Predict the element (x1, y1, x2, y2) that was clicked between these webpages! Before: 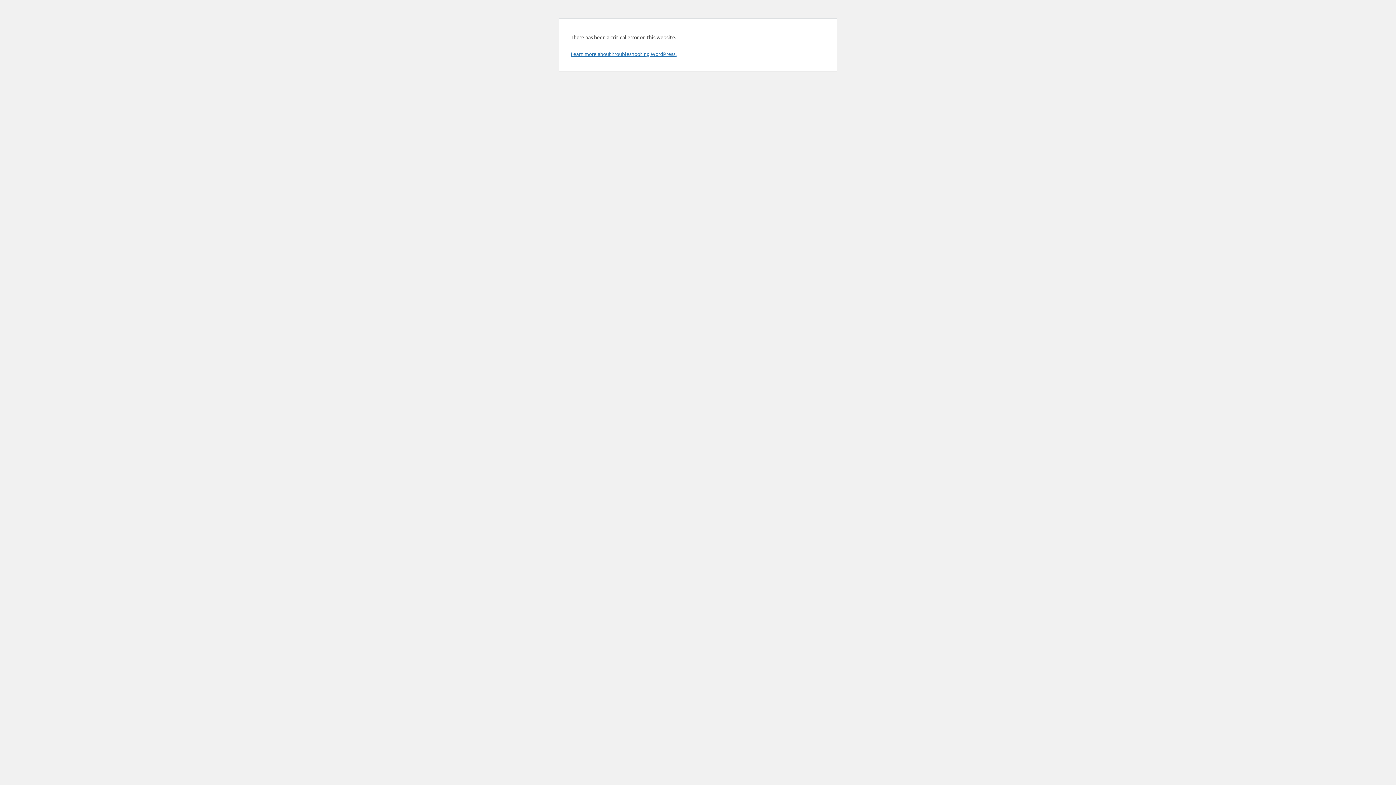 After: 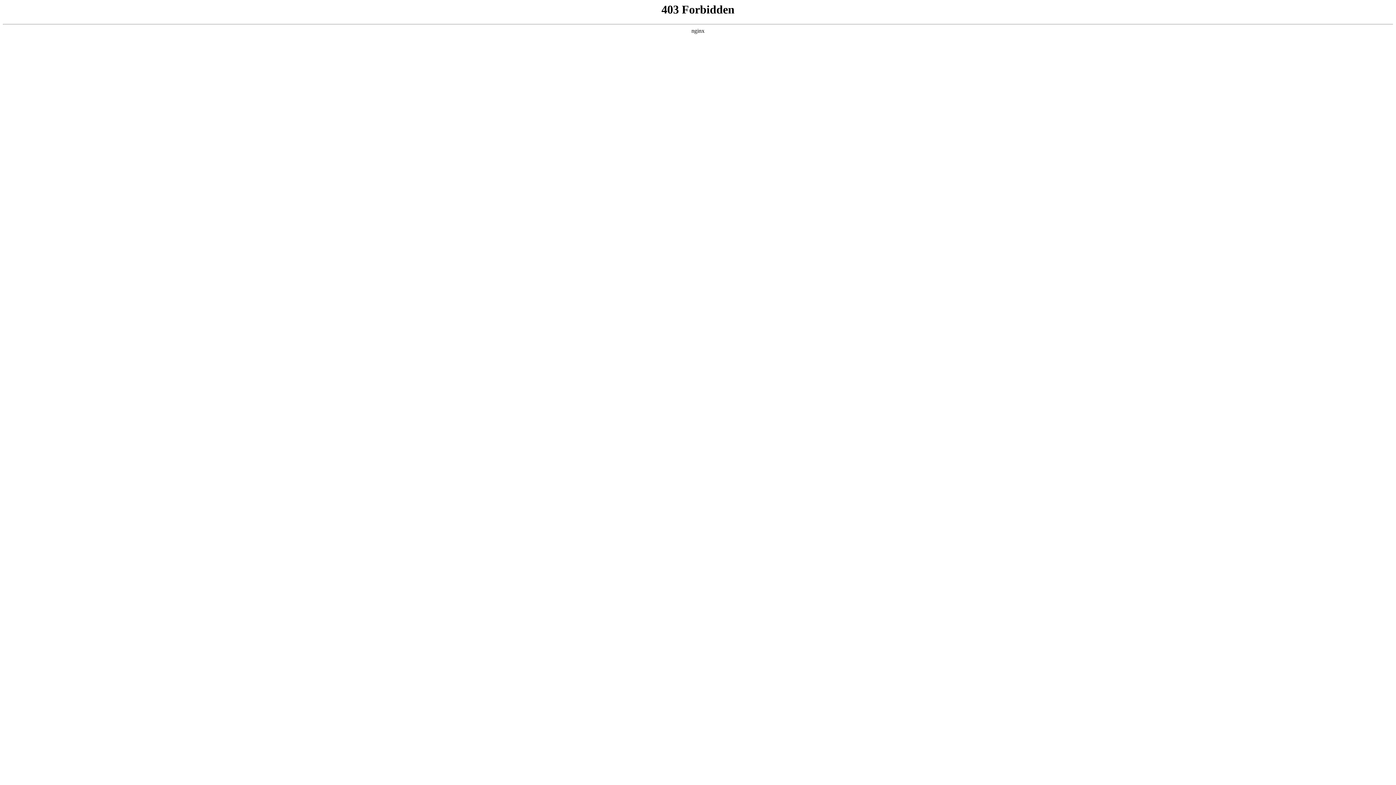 Action: bbox: (570, 50, 676, 57) label: Learn more about troubleshooting WordPress.